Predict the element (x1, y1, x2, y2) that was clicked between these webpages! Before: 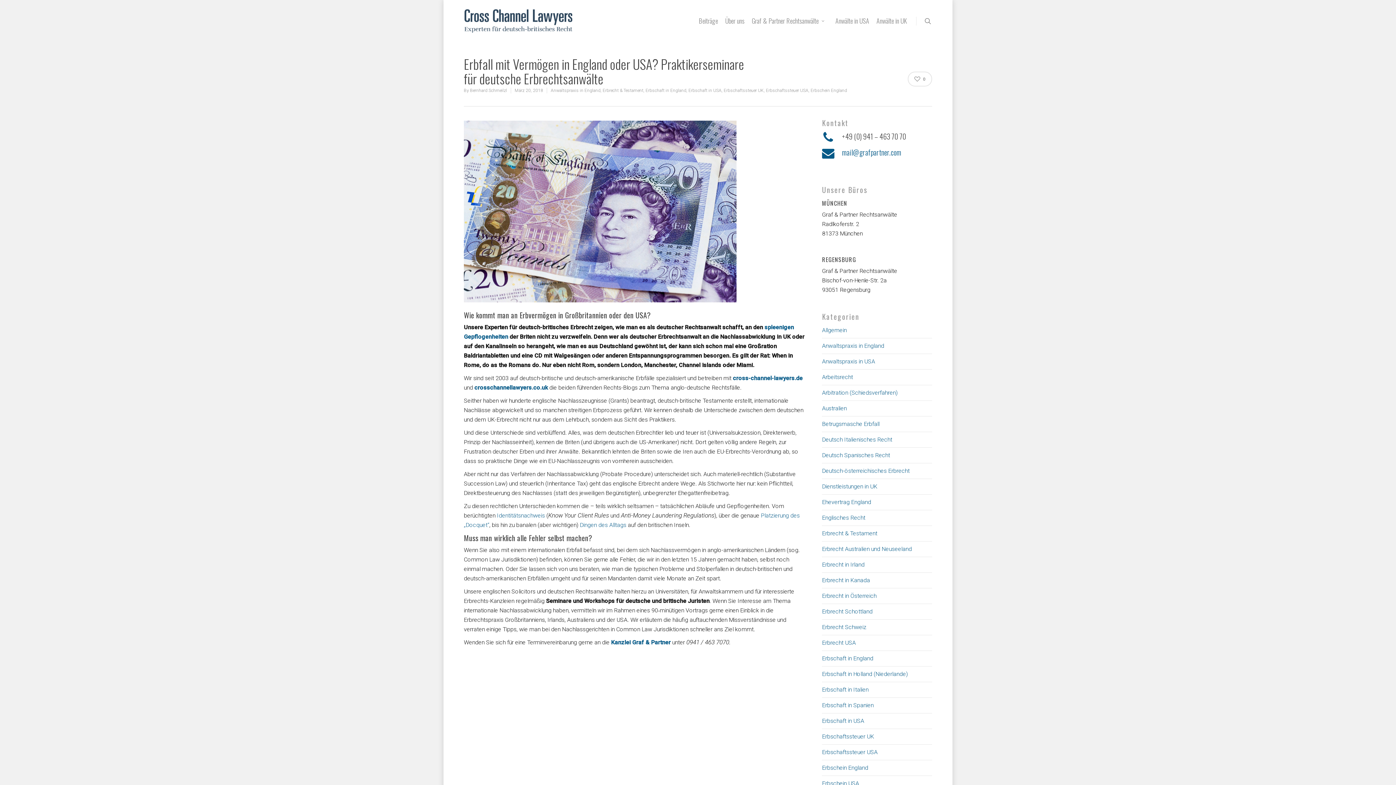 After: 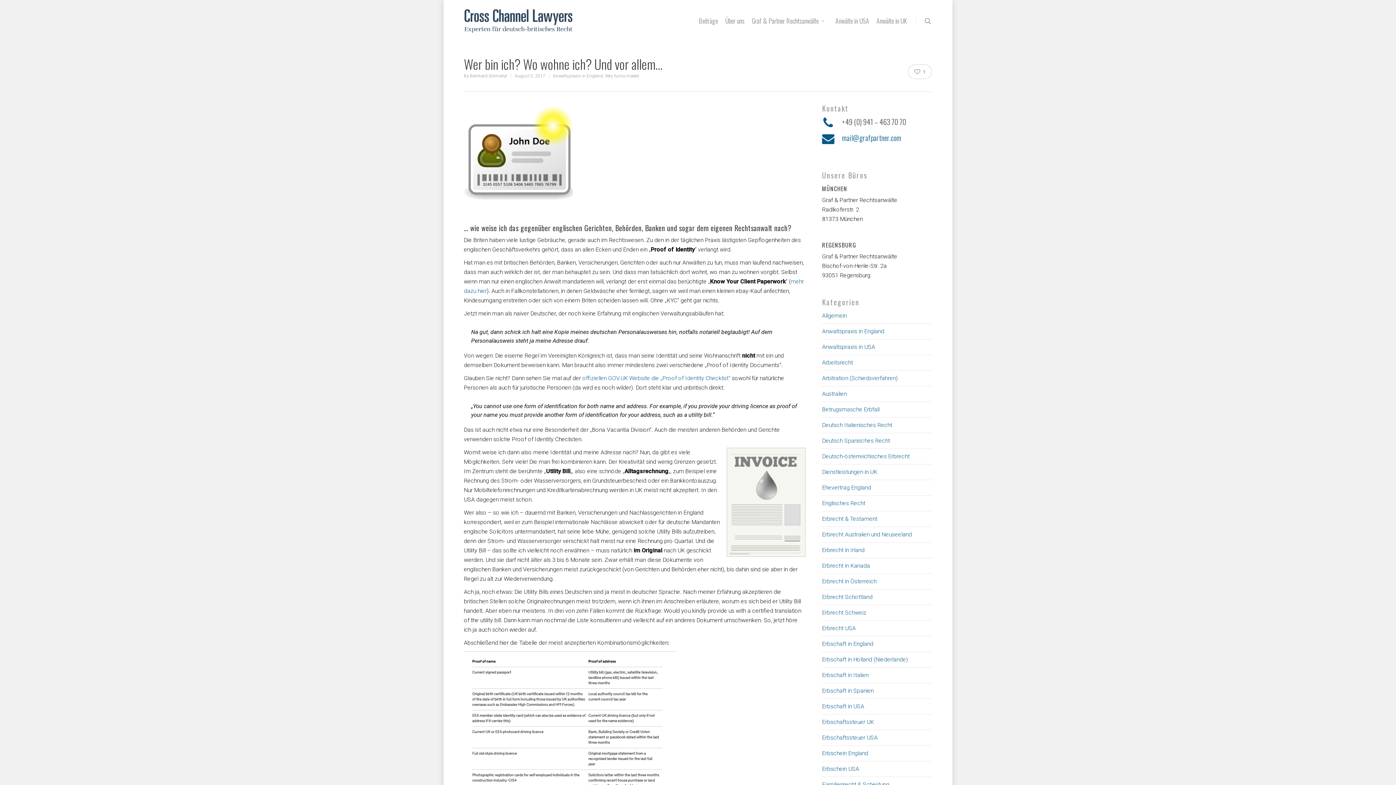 Action: label: Identitätsnachweis bbox: (497, 512, 545, 519)